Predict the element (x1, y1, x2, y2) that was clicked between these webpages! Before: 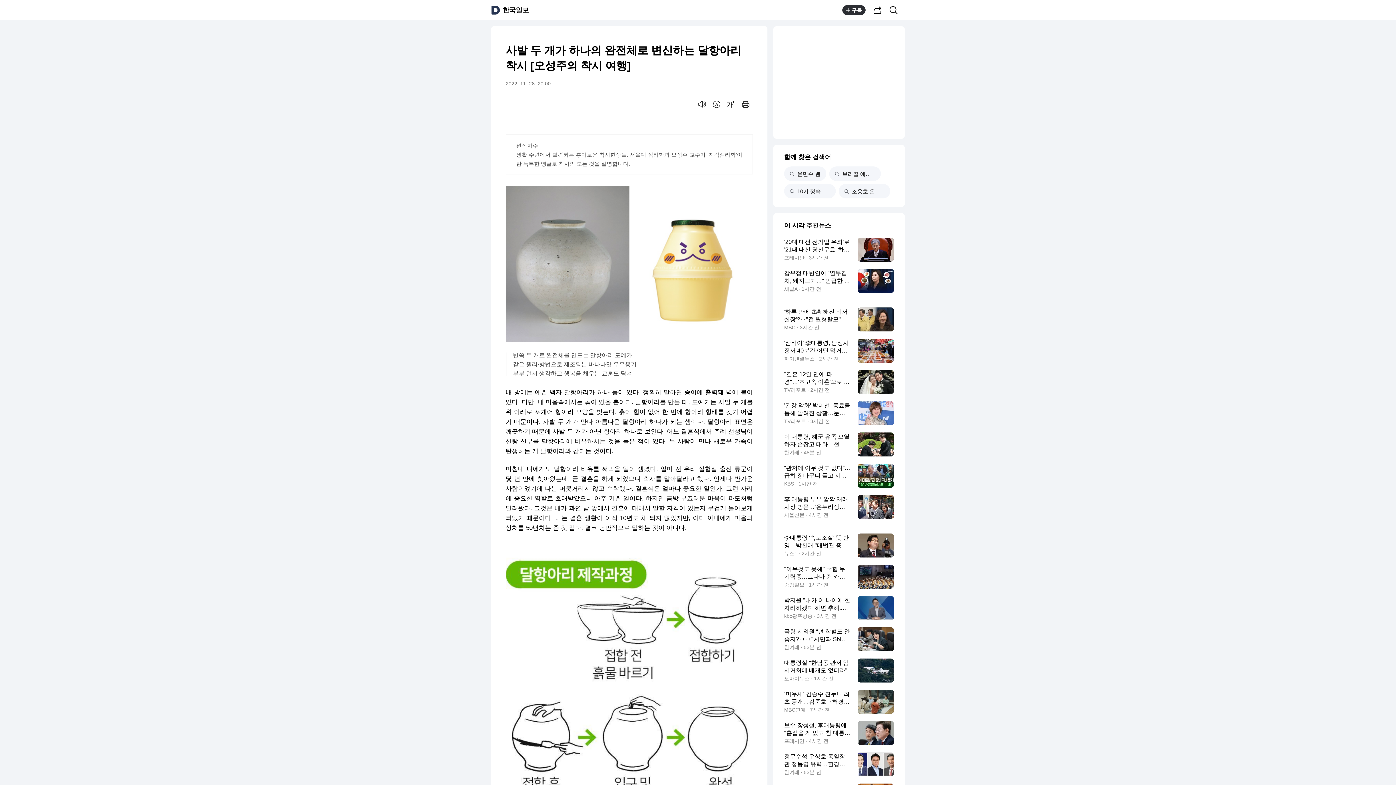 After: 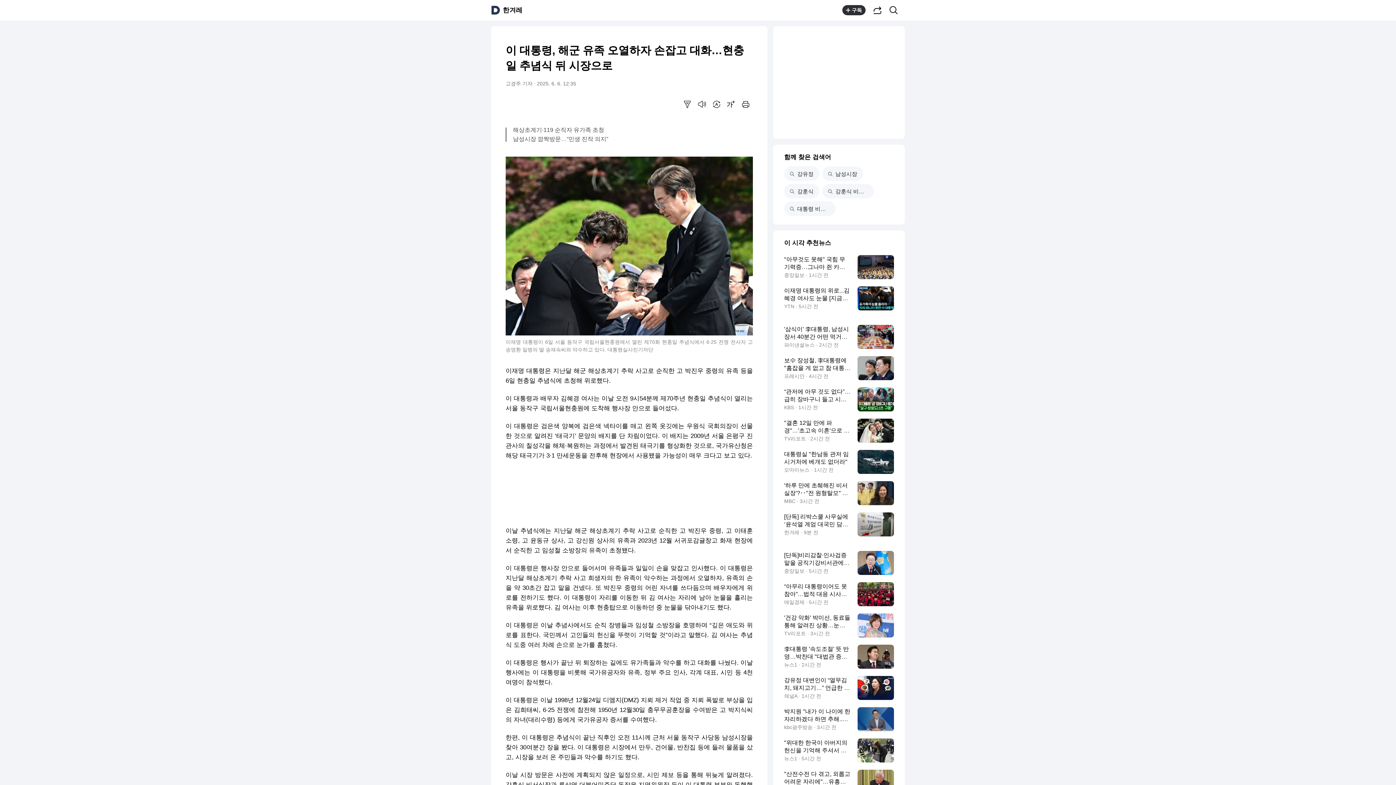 Action: bbox: (784, 432, 894, 456) label: 이 대통령, 해군 유족 오열하자 손잡고 대화…현충일 추념식 뒤 시장으로
한겨레 · 48분 전